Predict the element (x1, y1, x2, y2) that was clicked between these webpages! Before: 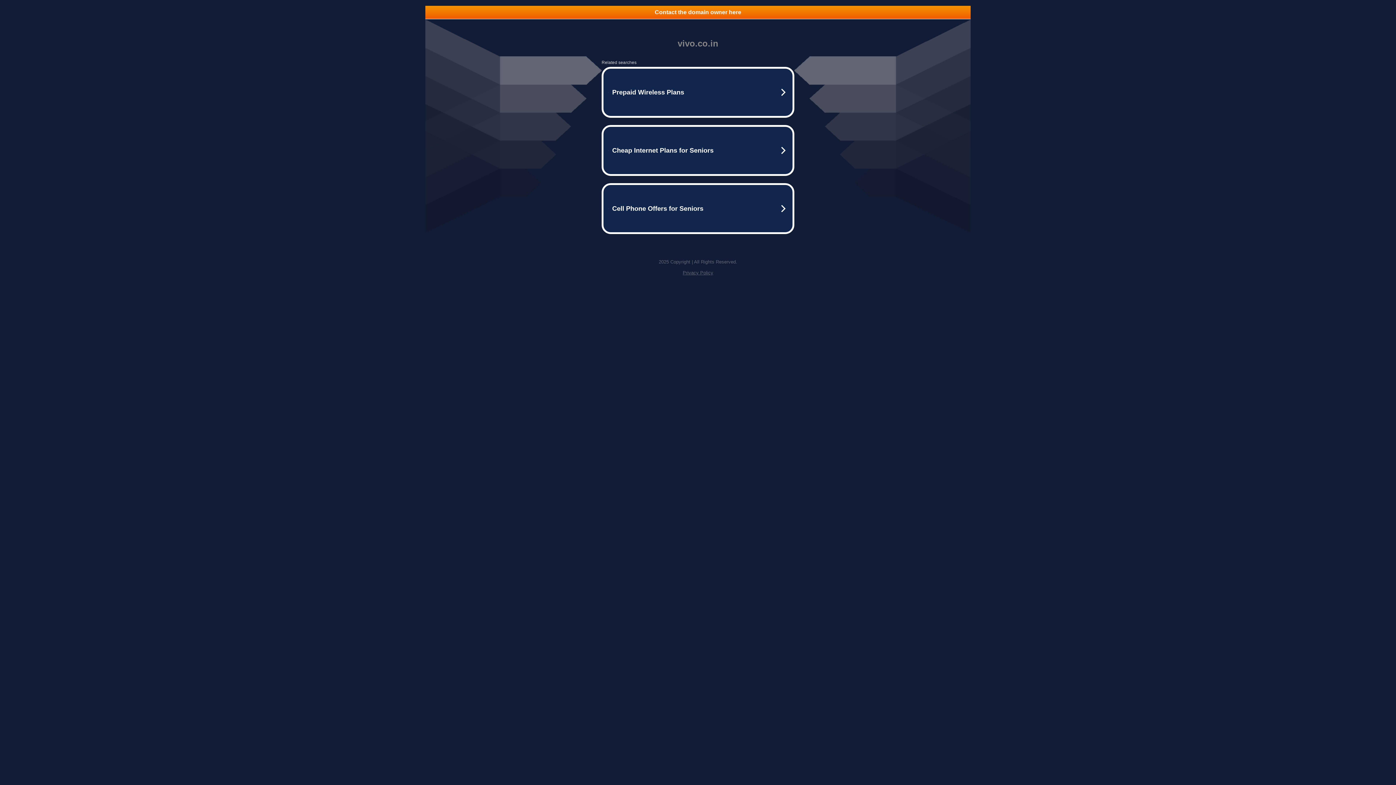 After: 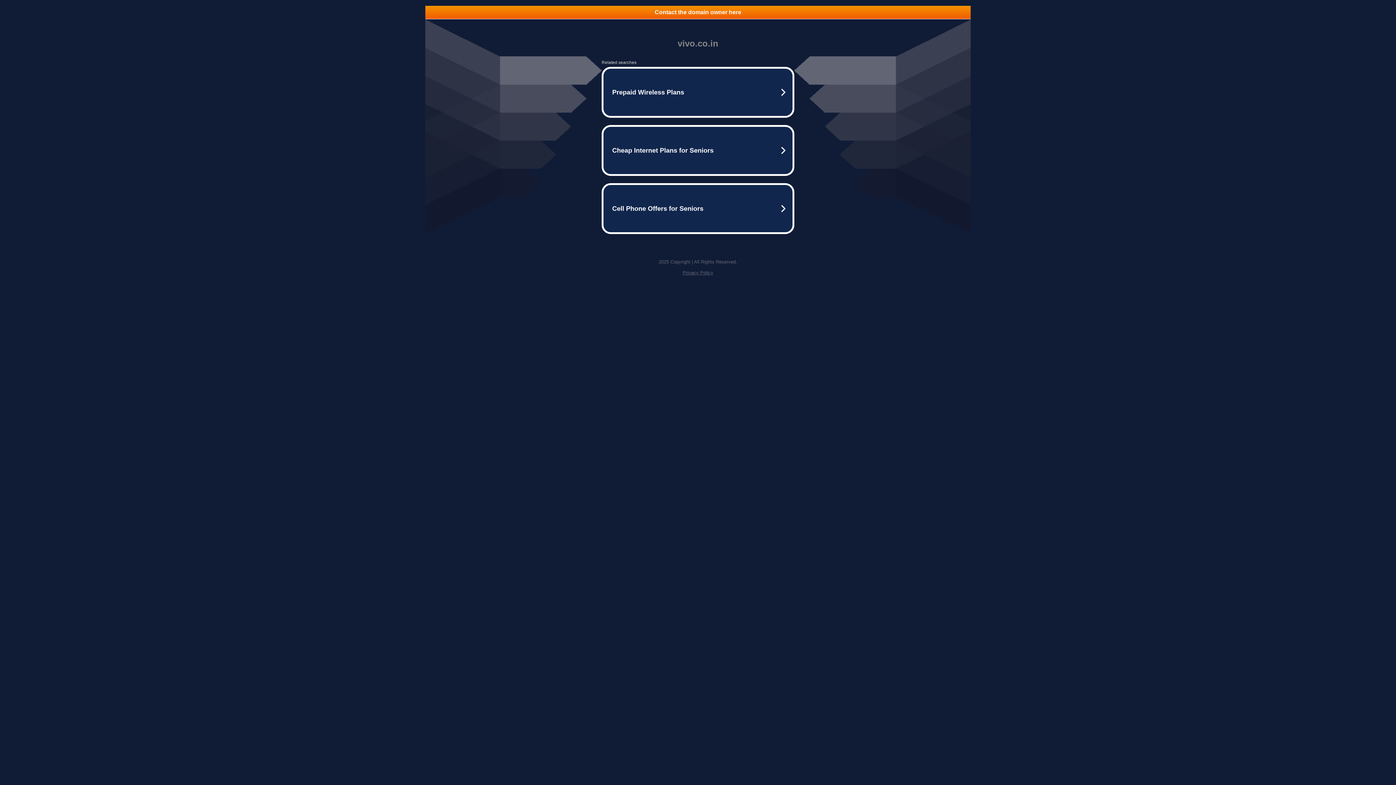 Action: label: Contact the domain owner here bbox: (425, 5, 970, 18)